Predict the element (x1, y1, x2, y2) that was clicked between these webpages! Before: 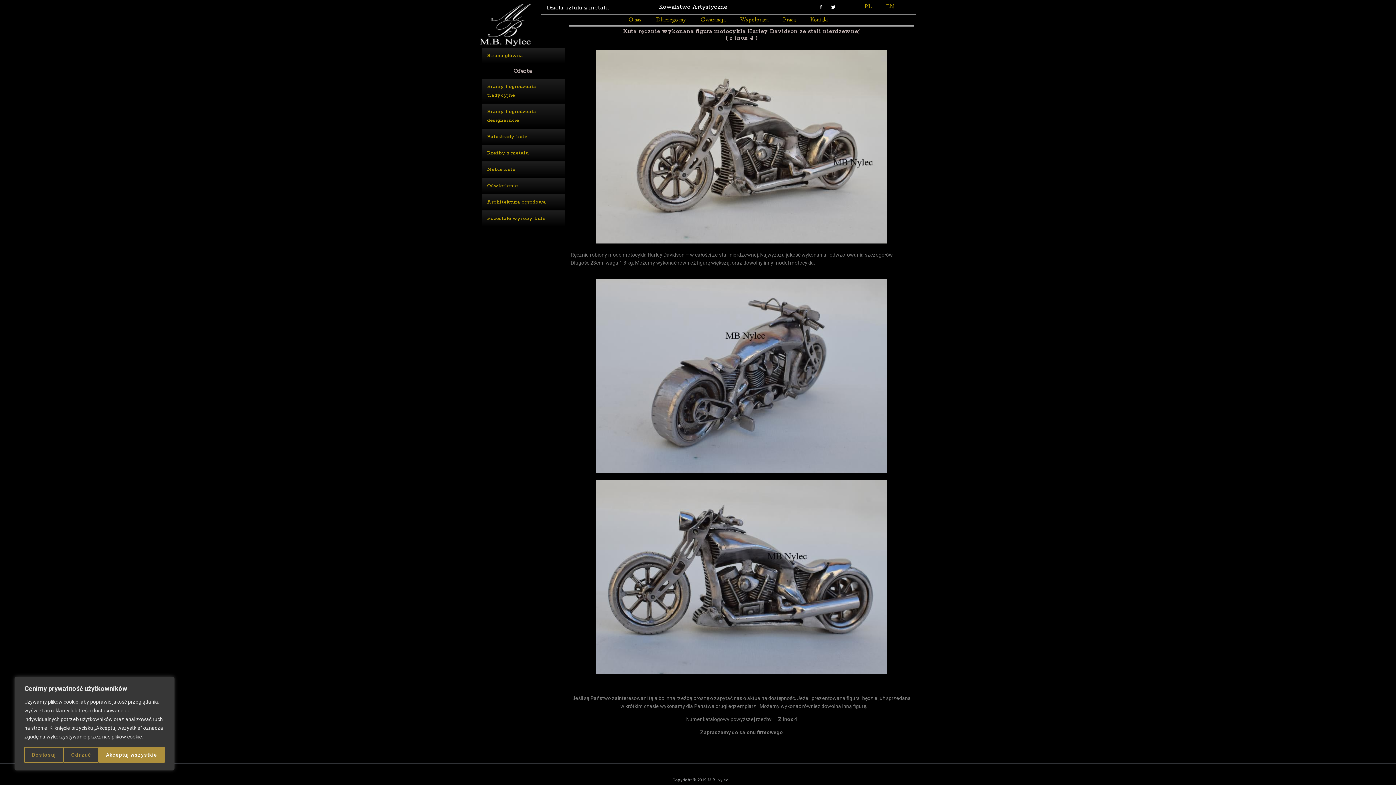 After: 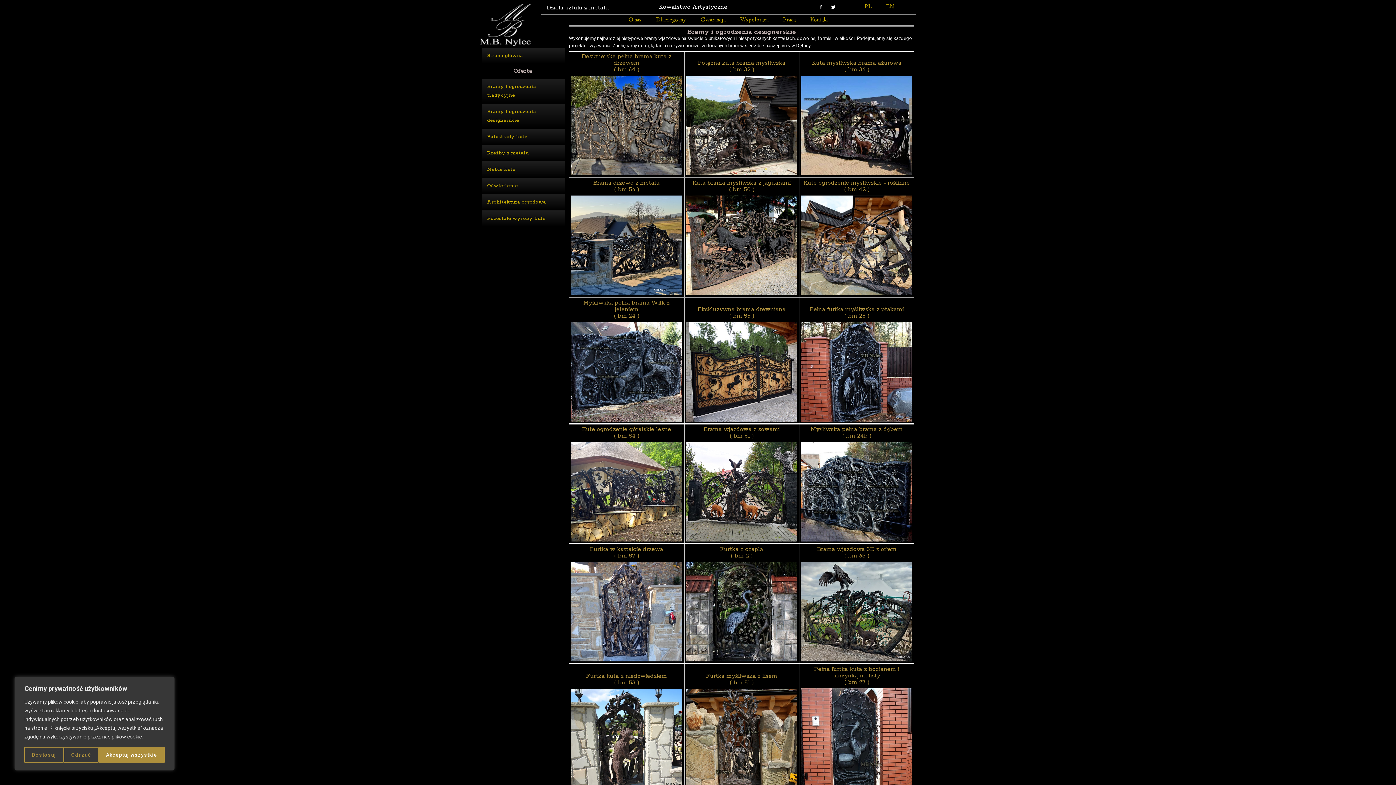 Action: label: Bramy i ogrodzenia designerskie bbox: (481, 103, 565, 128)